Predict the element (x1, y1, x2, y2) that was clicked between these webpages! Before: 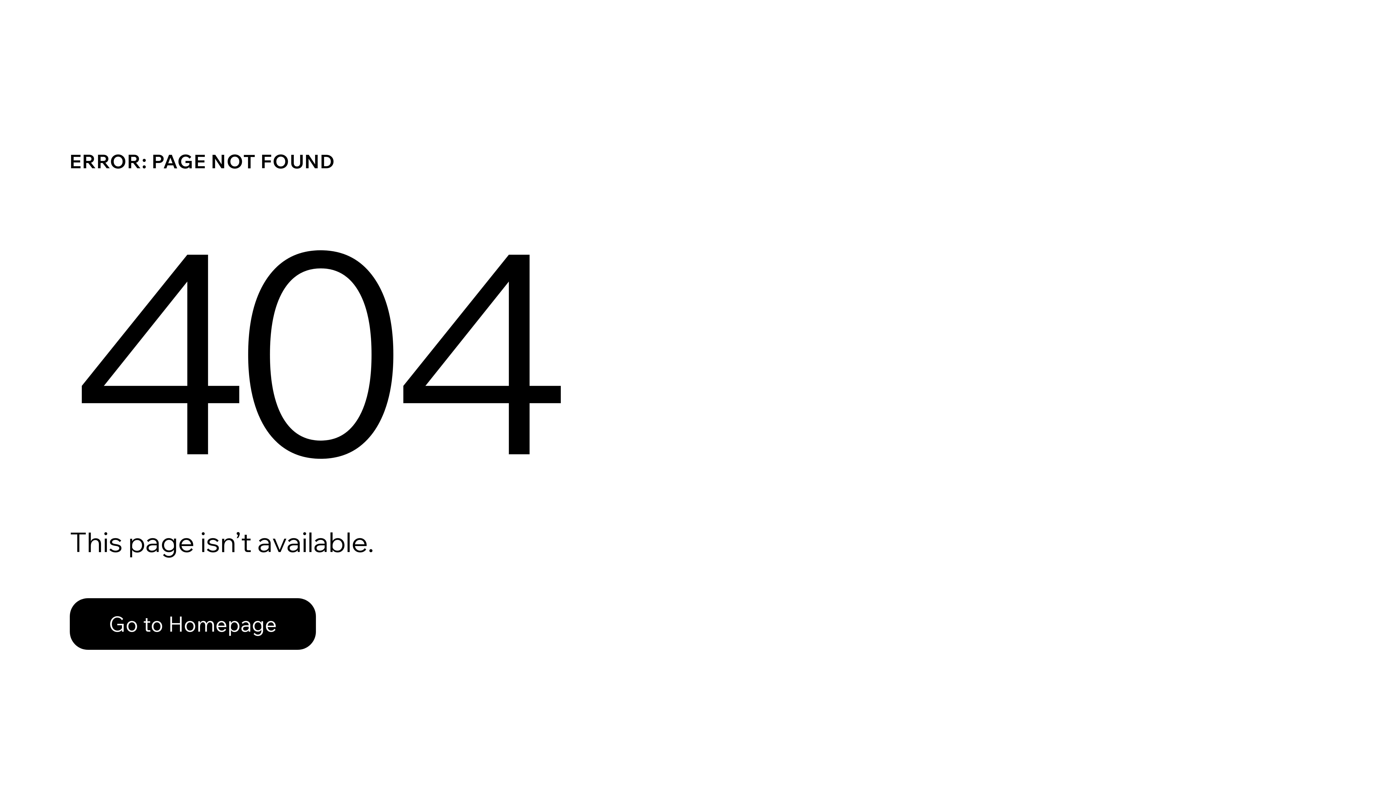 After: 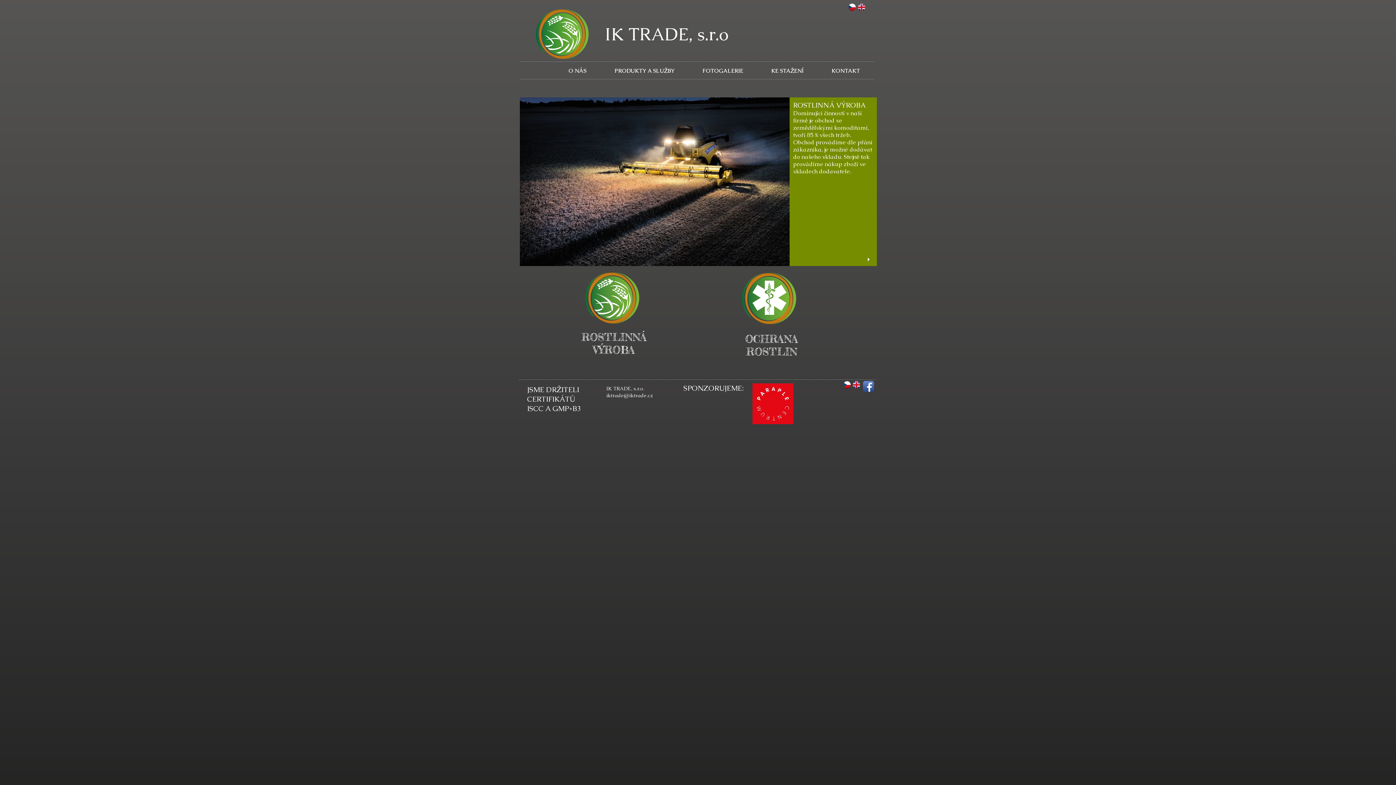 Action: label: Go to Homepage bbox: (69, 598, 316, 650)